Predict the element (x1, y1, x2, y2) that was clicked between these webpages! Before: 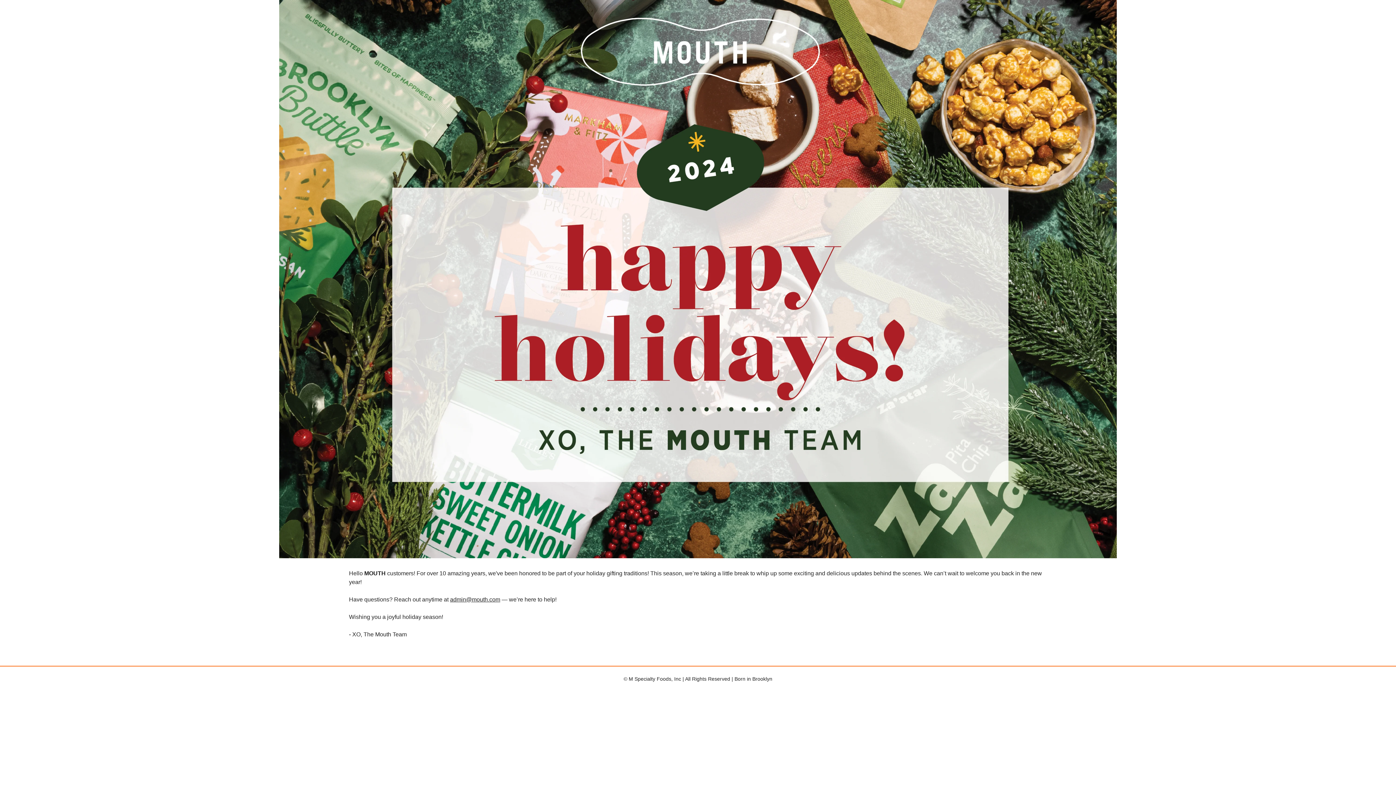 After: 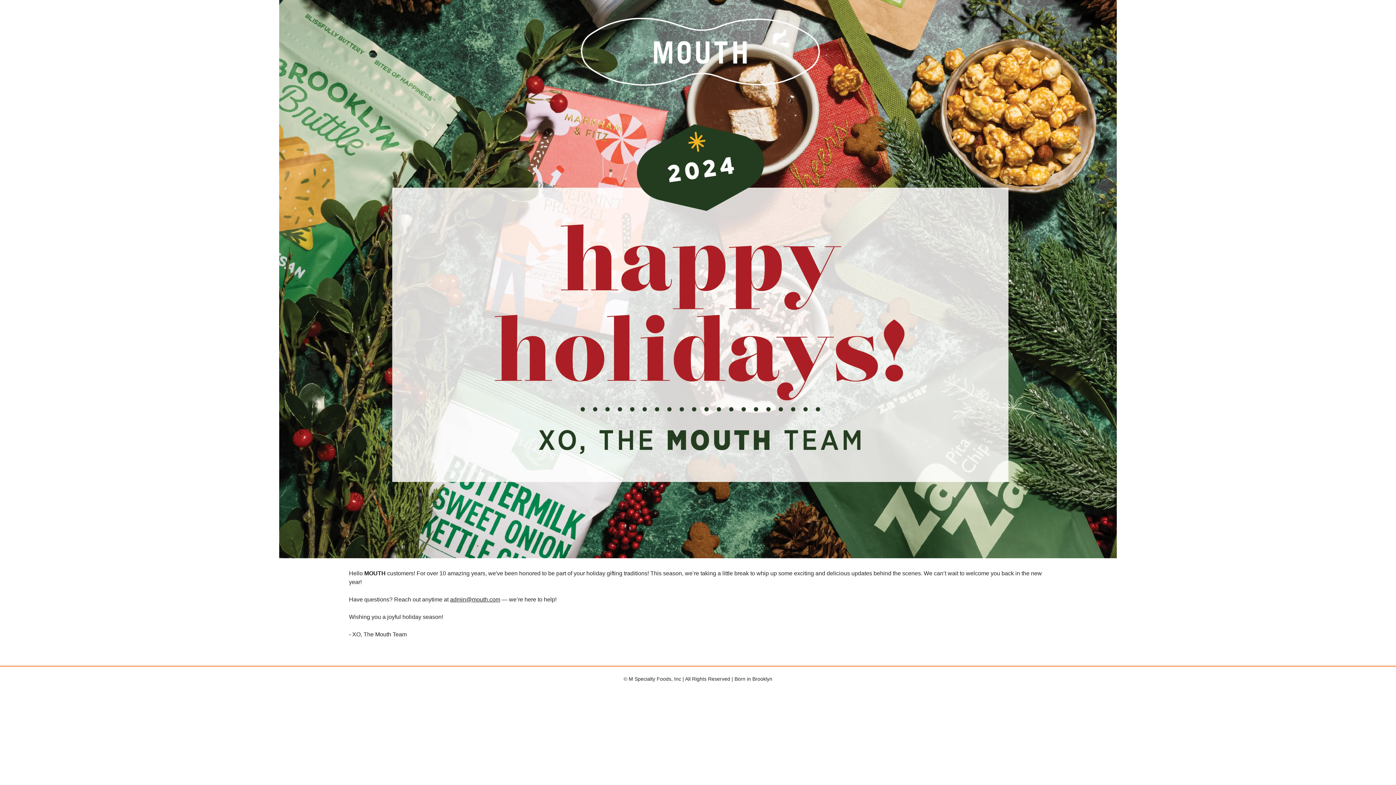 Action: label: admin@mouth.com bbox: (450, 596, 500, 602)